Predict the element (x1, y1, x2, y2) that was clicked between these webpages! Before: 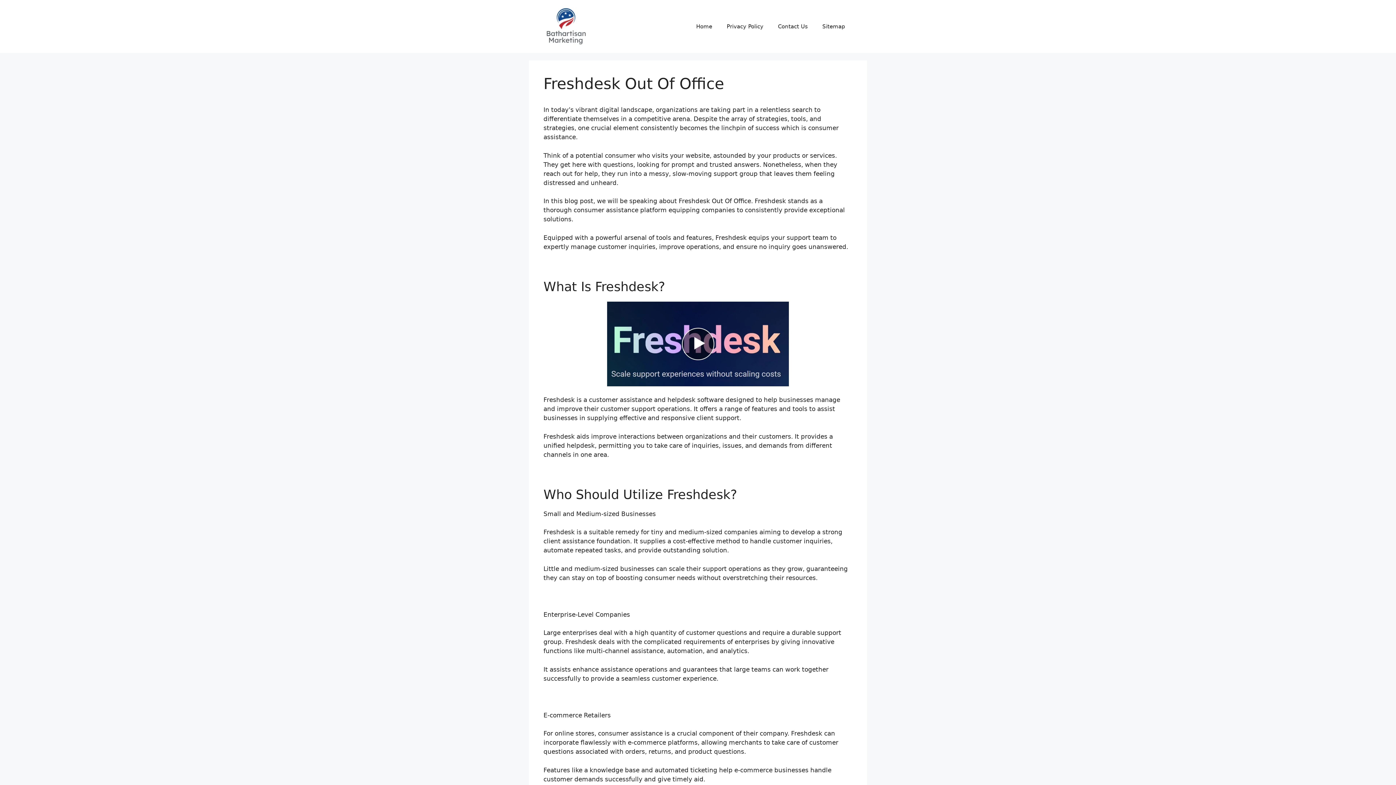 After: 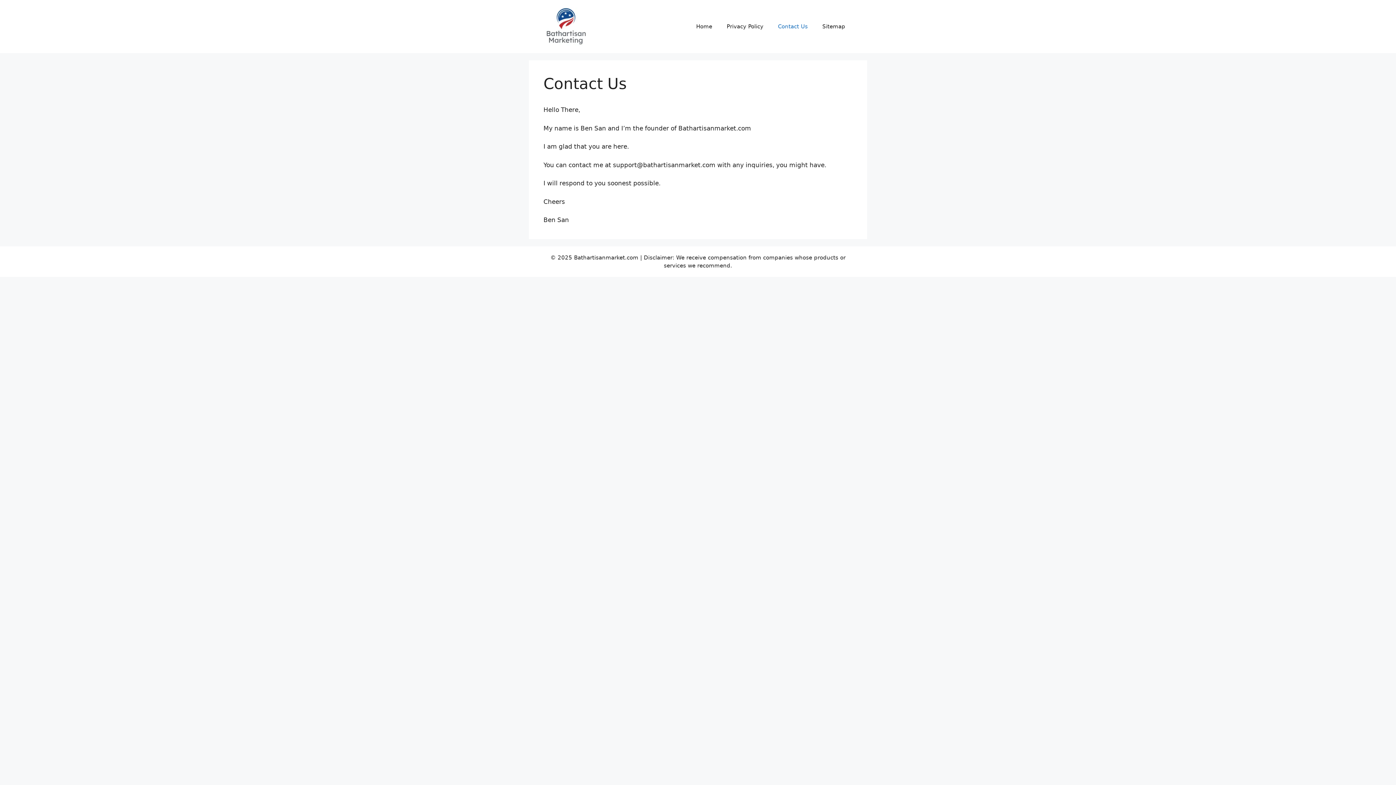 Action: label: Contact Us bbox: (770, 15, 815, 37)